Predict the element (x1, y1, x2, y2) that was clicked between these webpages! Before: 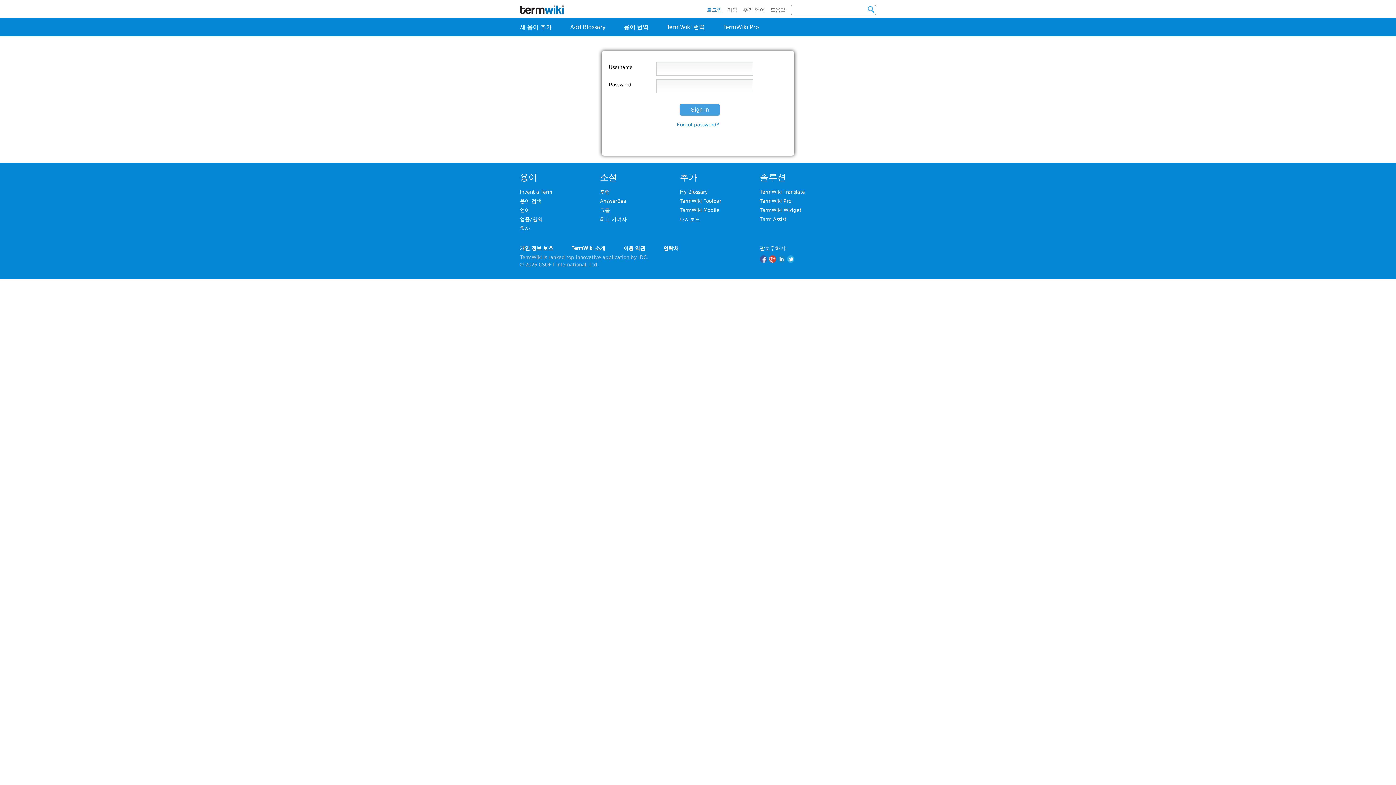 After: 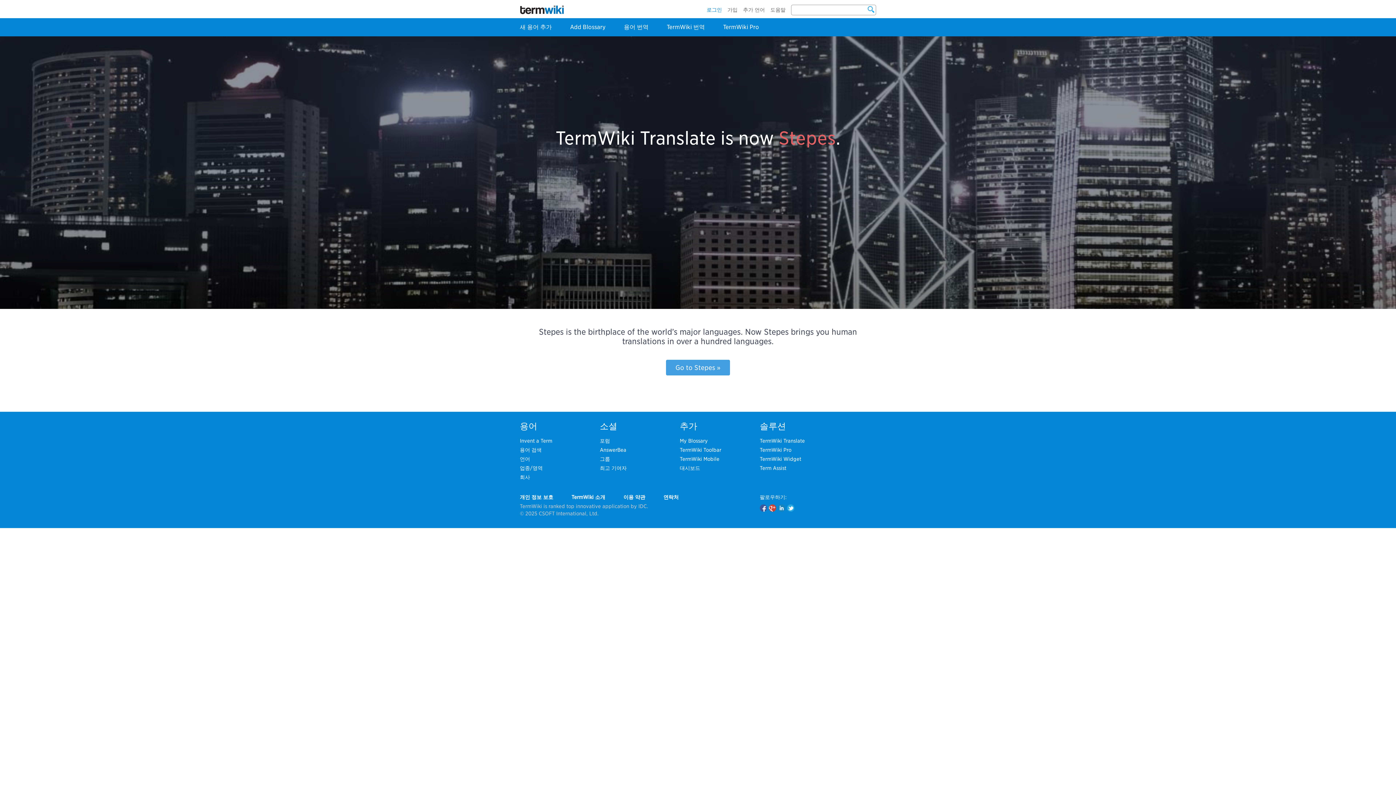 Action: bbox: (760, 189, 805, 194) label: TermWiki Translate